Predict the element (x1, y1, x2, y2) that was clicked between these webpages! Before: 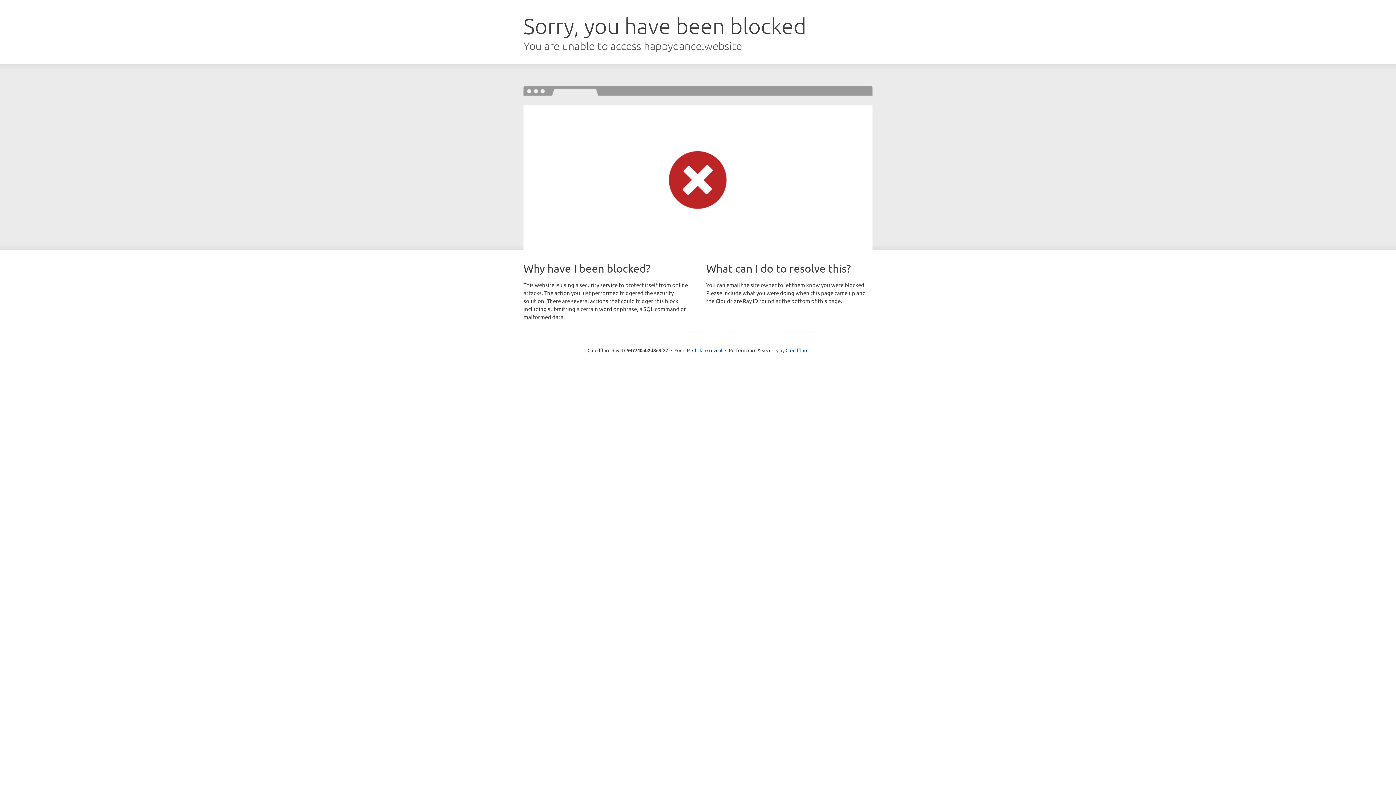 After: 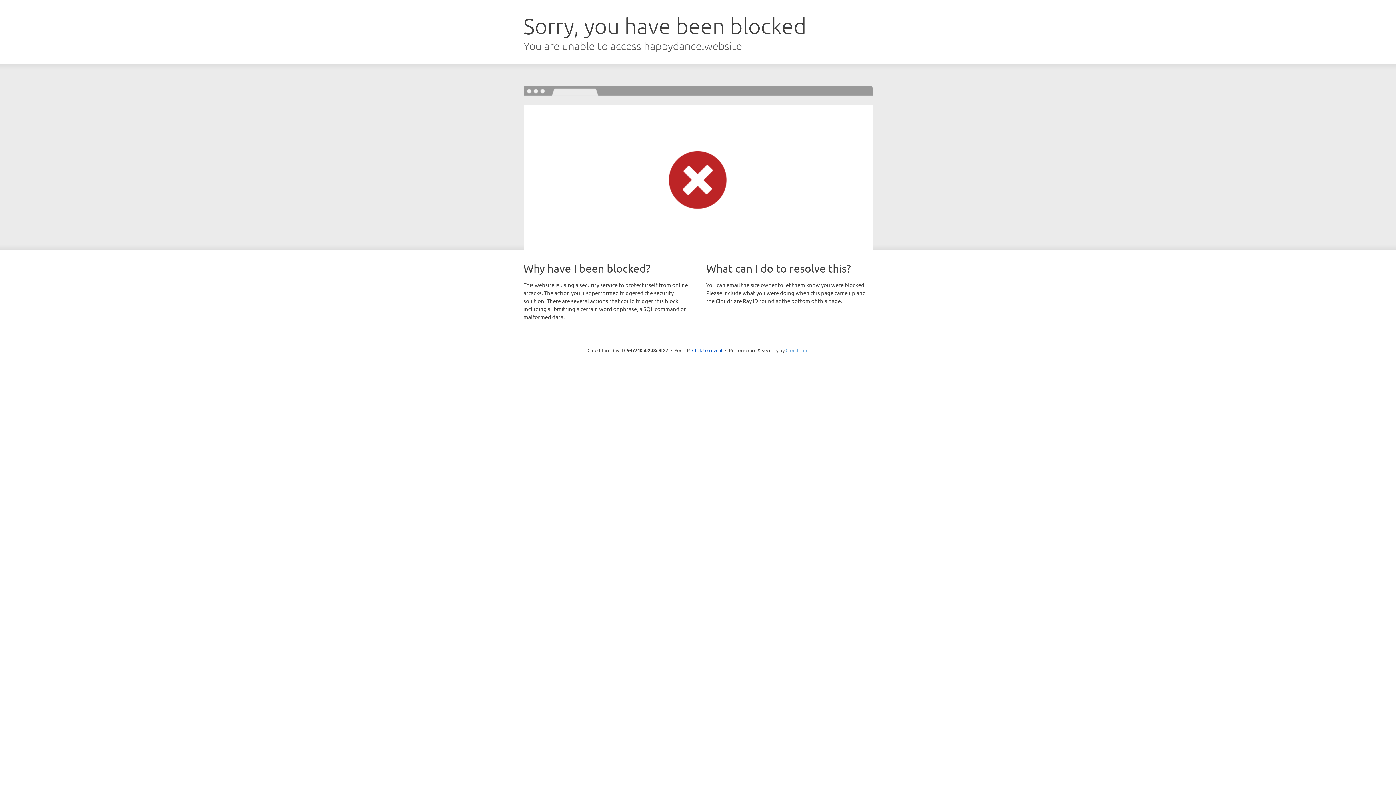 Action: bbox: (785, 347, 808, 353) label: Cloudflare